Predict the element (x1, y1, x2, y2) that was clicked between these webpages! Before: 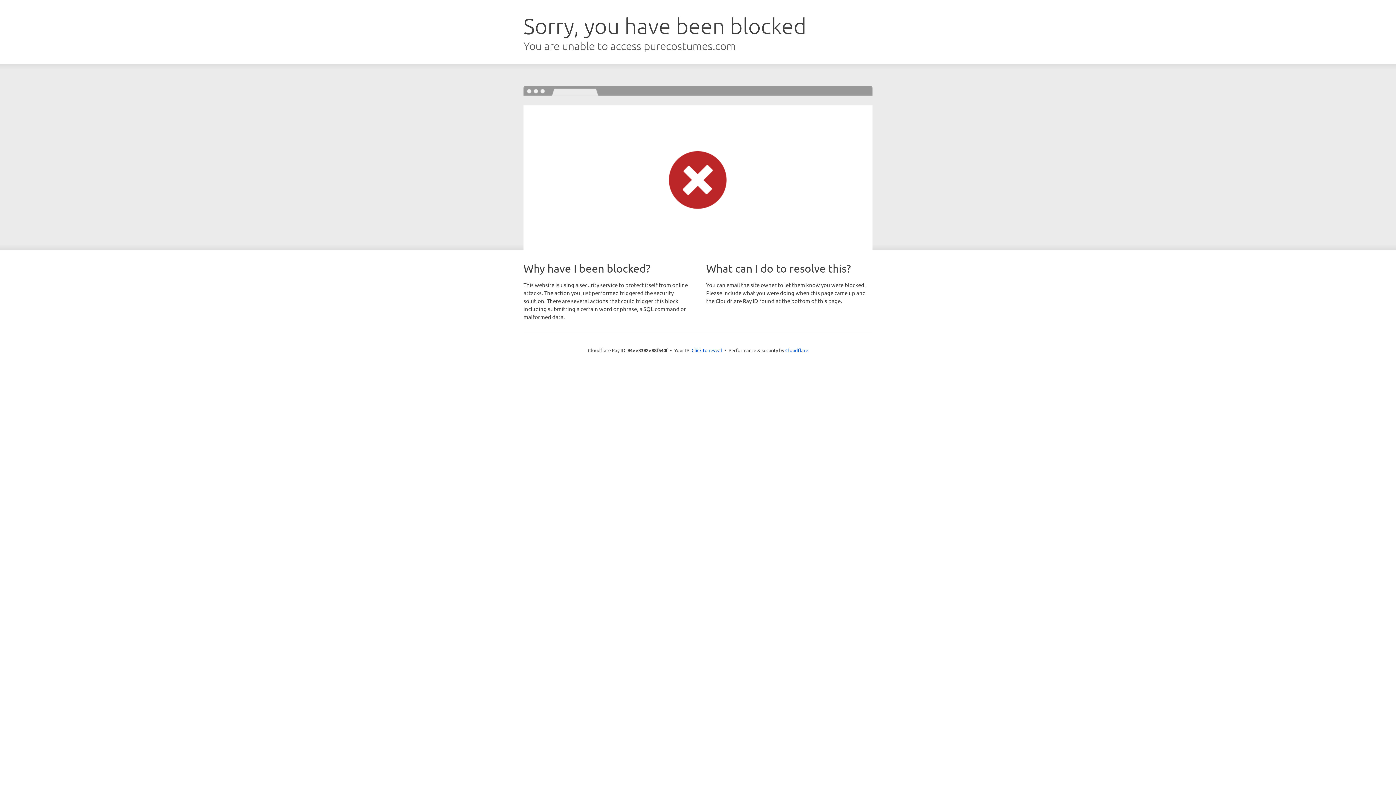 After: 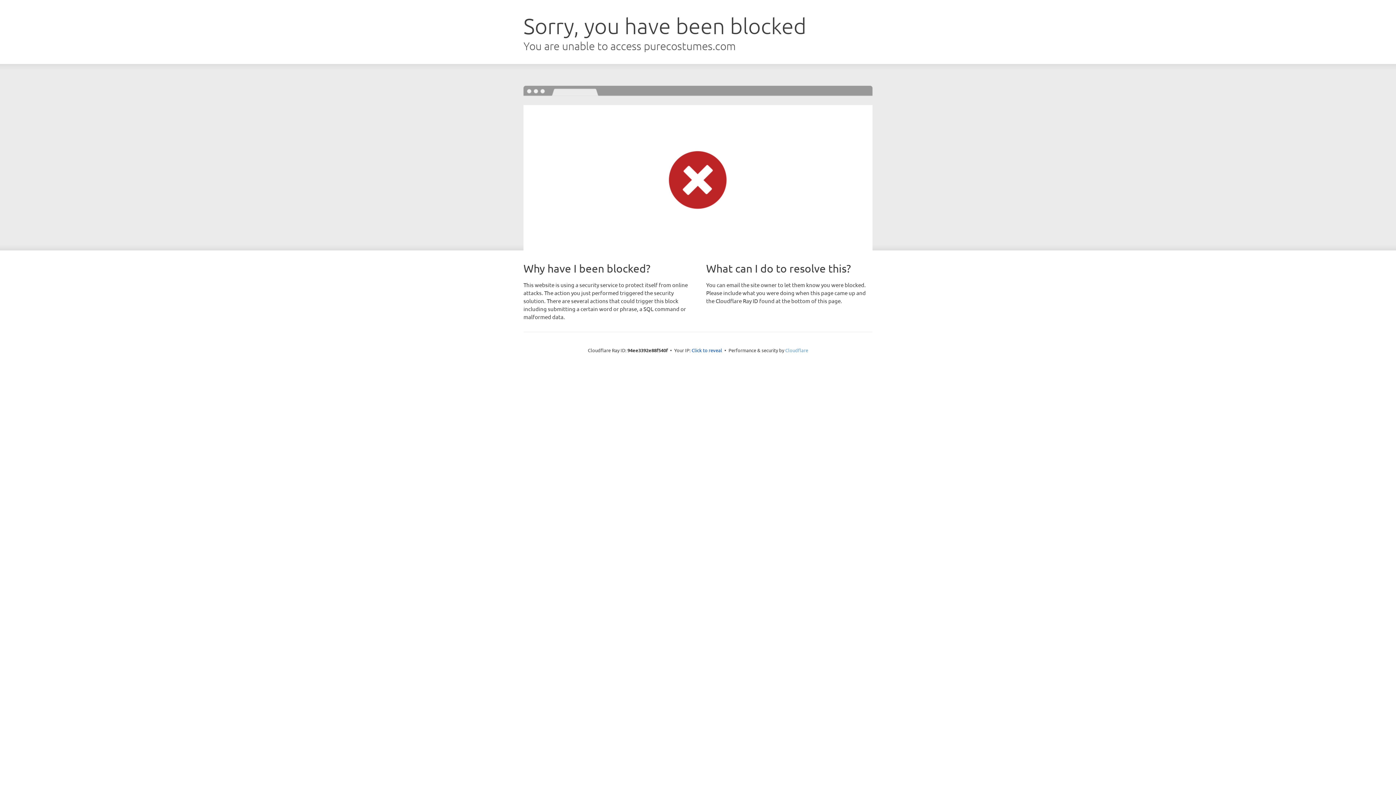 Action: label: Cloudflare bbox: (785, 347, 808, 353)